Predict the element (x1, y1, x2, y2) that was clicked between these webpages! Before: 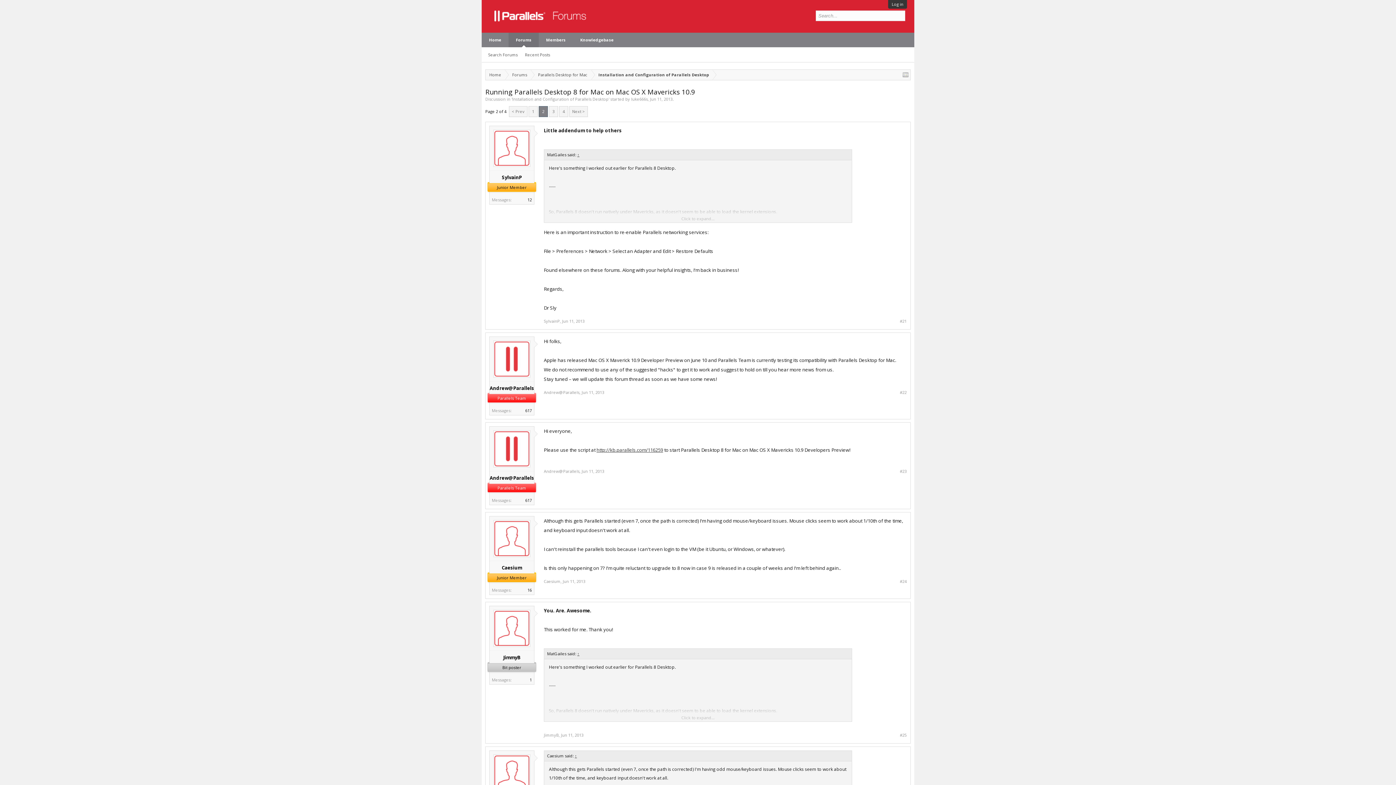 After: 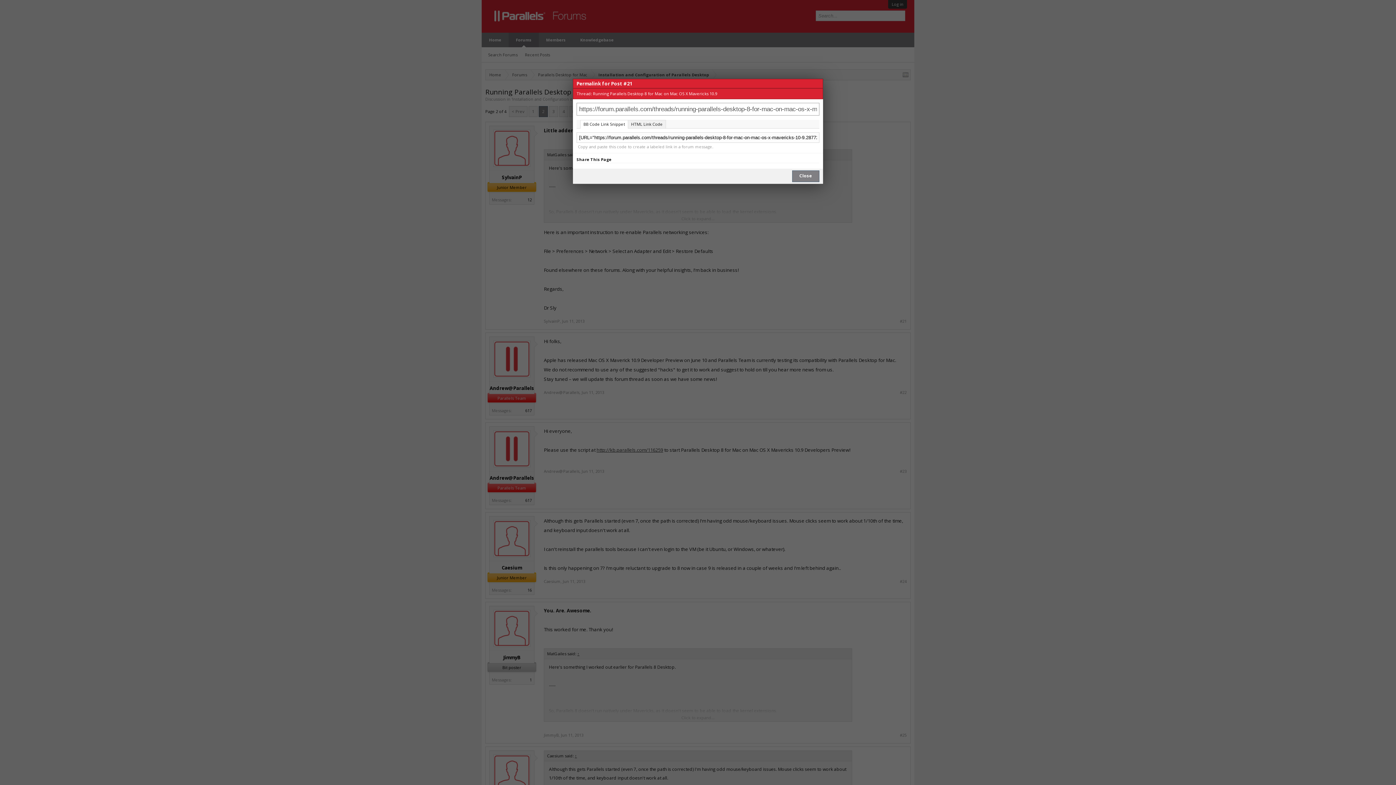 Action: label: #21 bbox: (900, 318, 906, 324)